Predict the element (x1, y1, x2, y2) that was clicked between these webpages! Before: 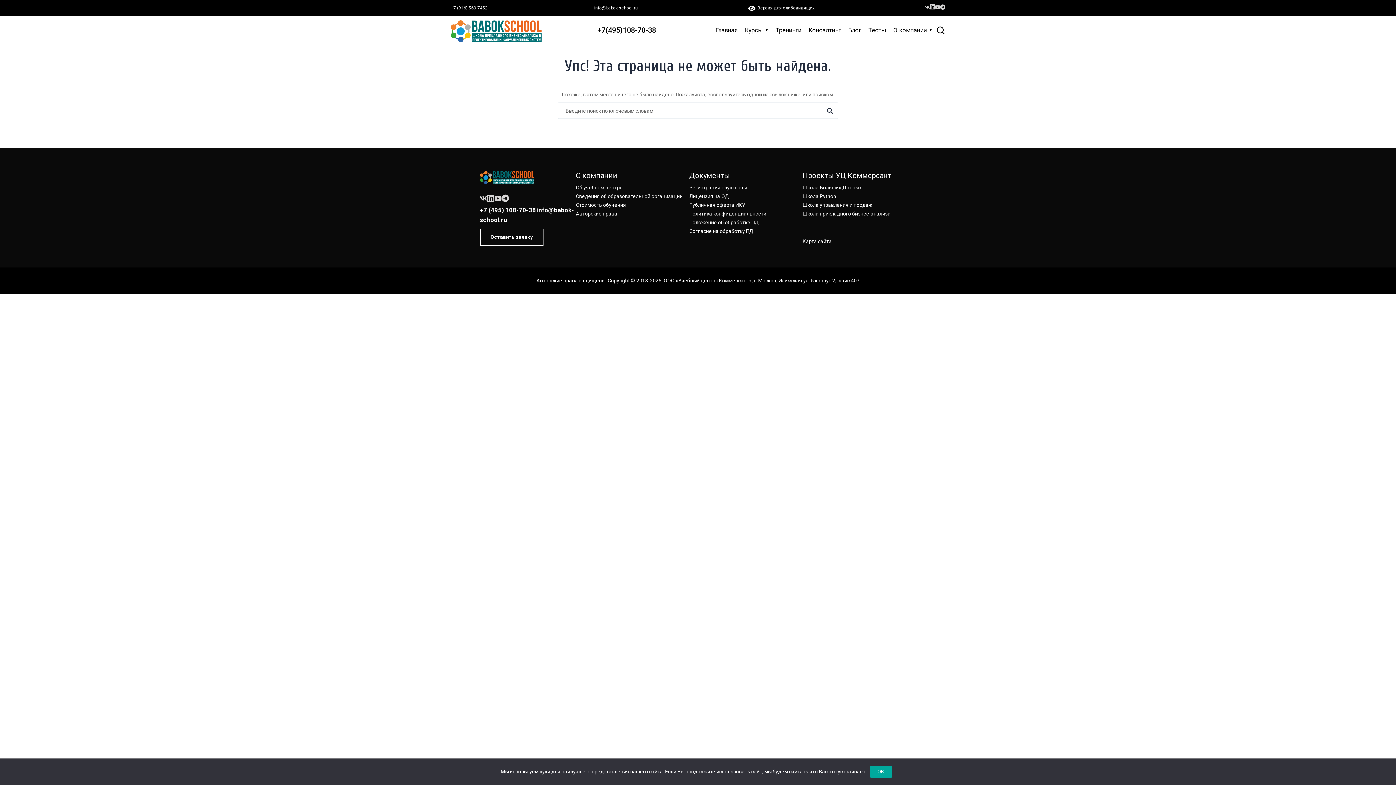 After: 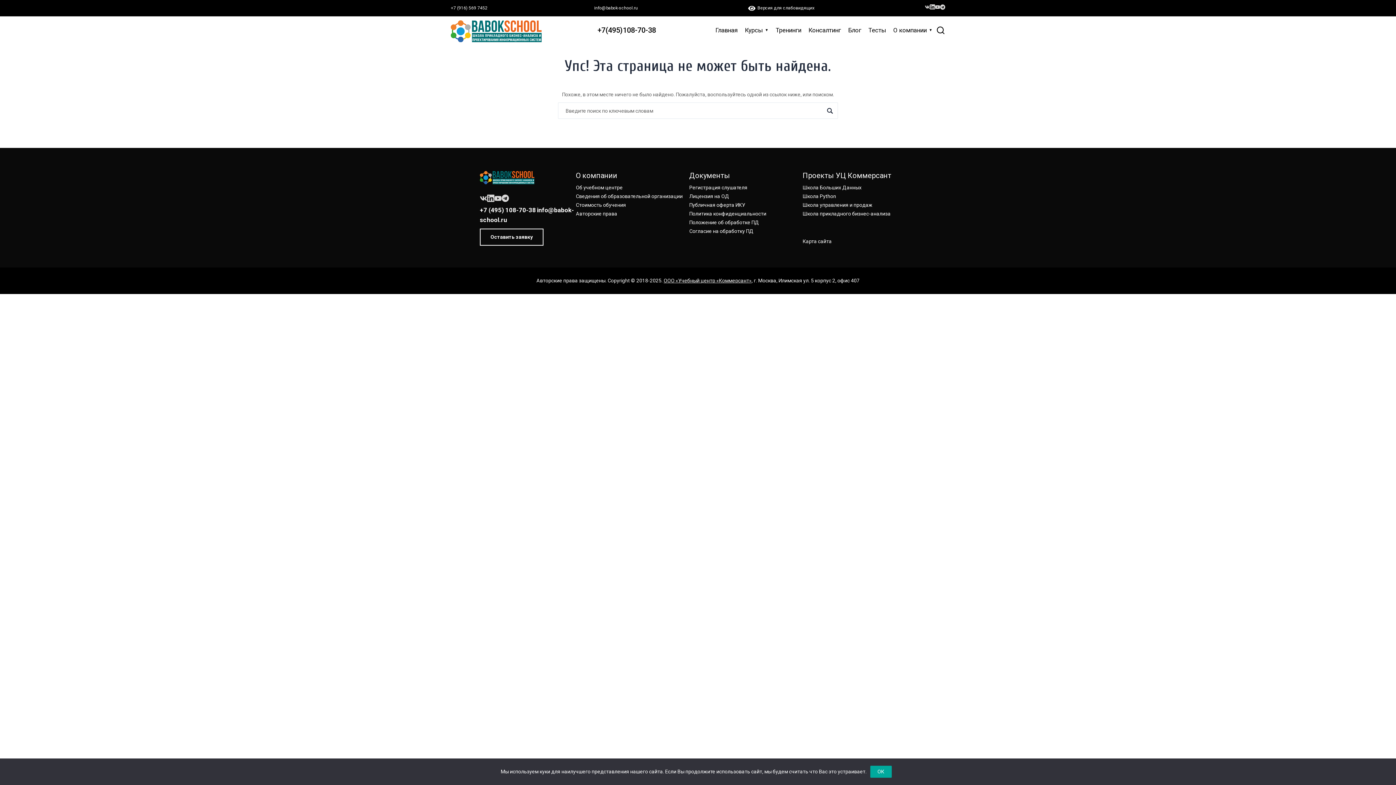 Action: bbox: (487, 194, 494, 205)